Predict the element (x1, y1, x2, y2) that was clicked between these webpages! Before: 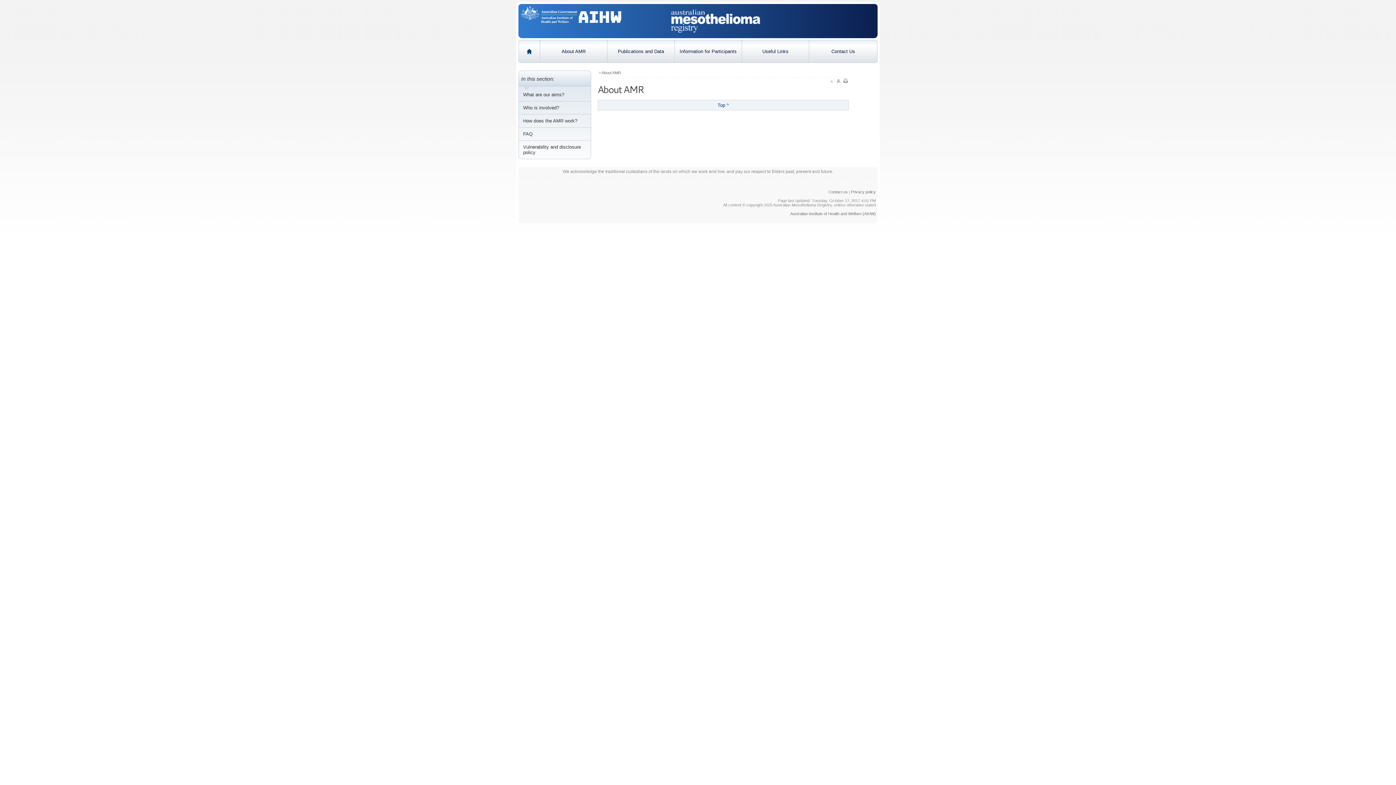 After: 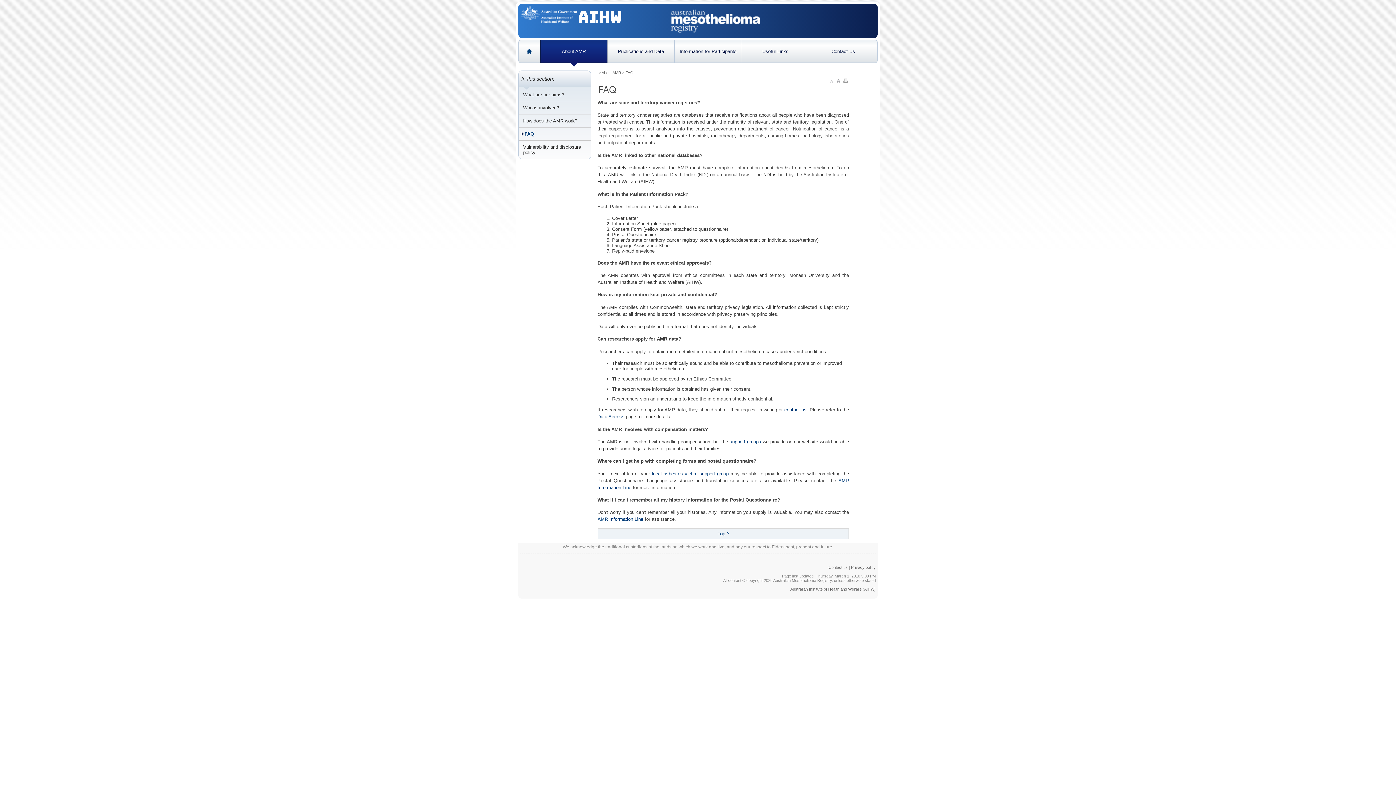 Action: label: FAQ bbox: (520, 129, 589, 138)